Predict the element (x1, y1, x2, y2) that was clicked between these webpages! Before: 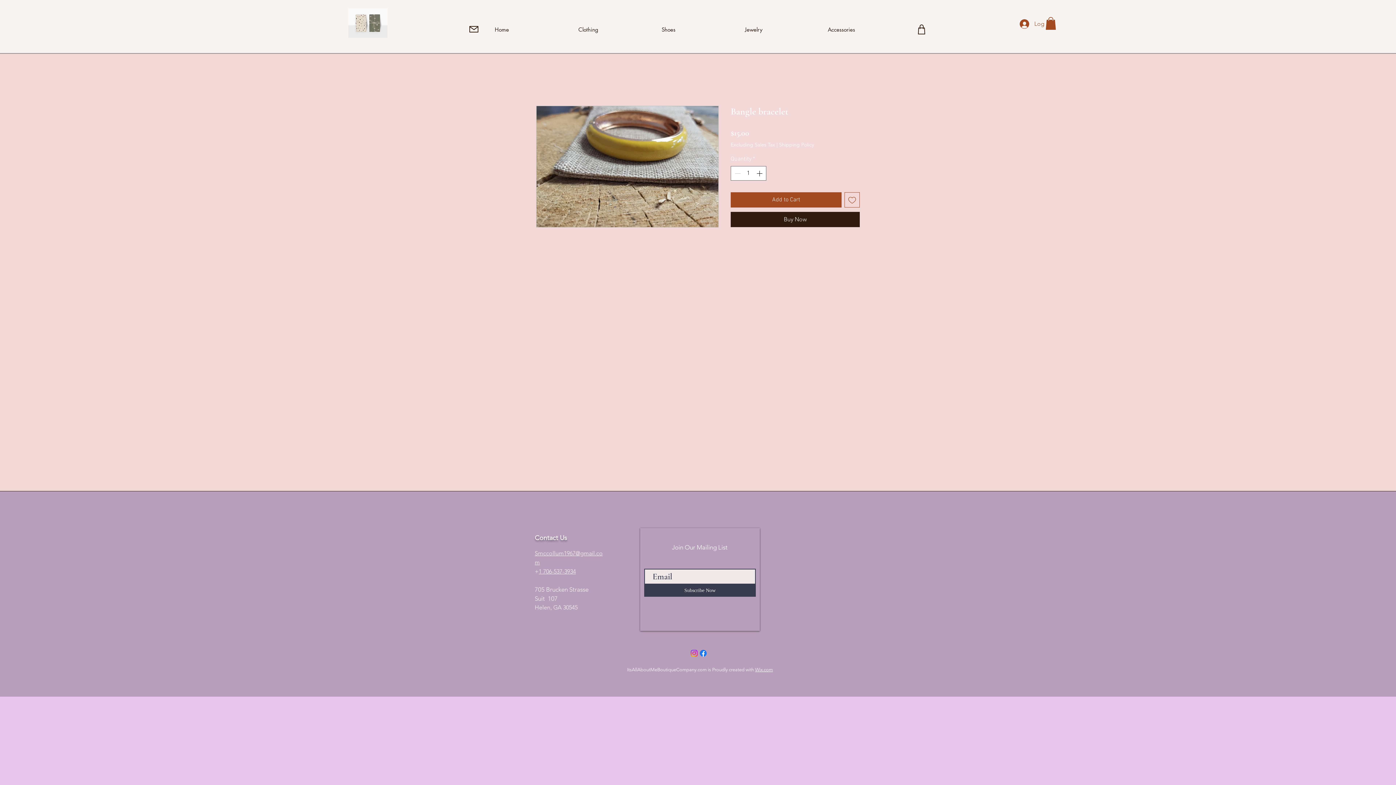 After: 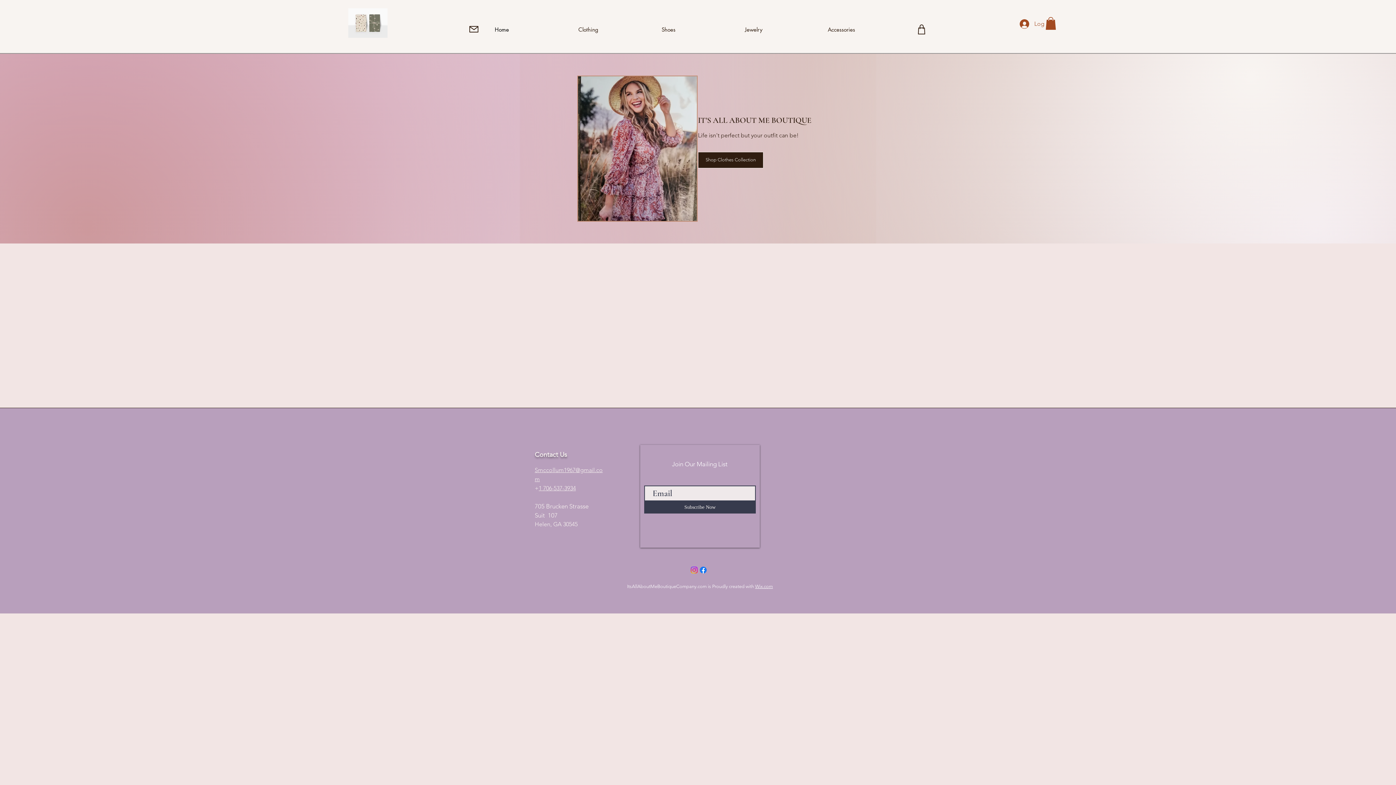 Action: bbox: (348, 8, 387, 37)